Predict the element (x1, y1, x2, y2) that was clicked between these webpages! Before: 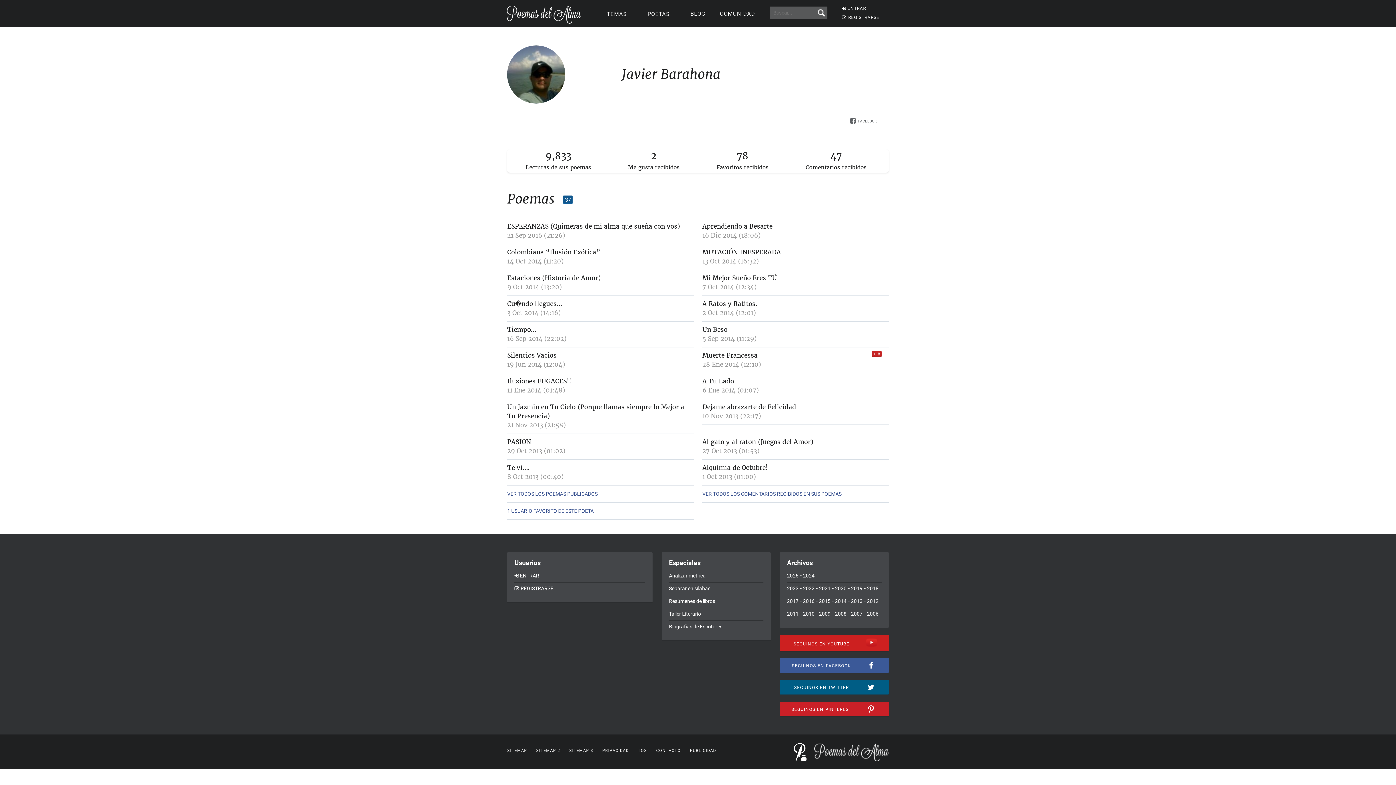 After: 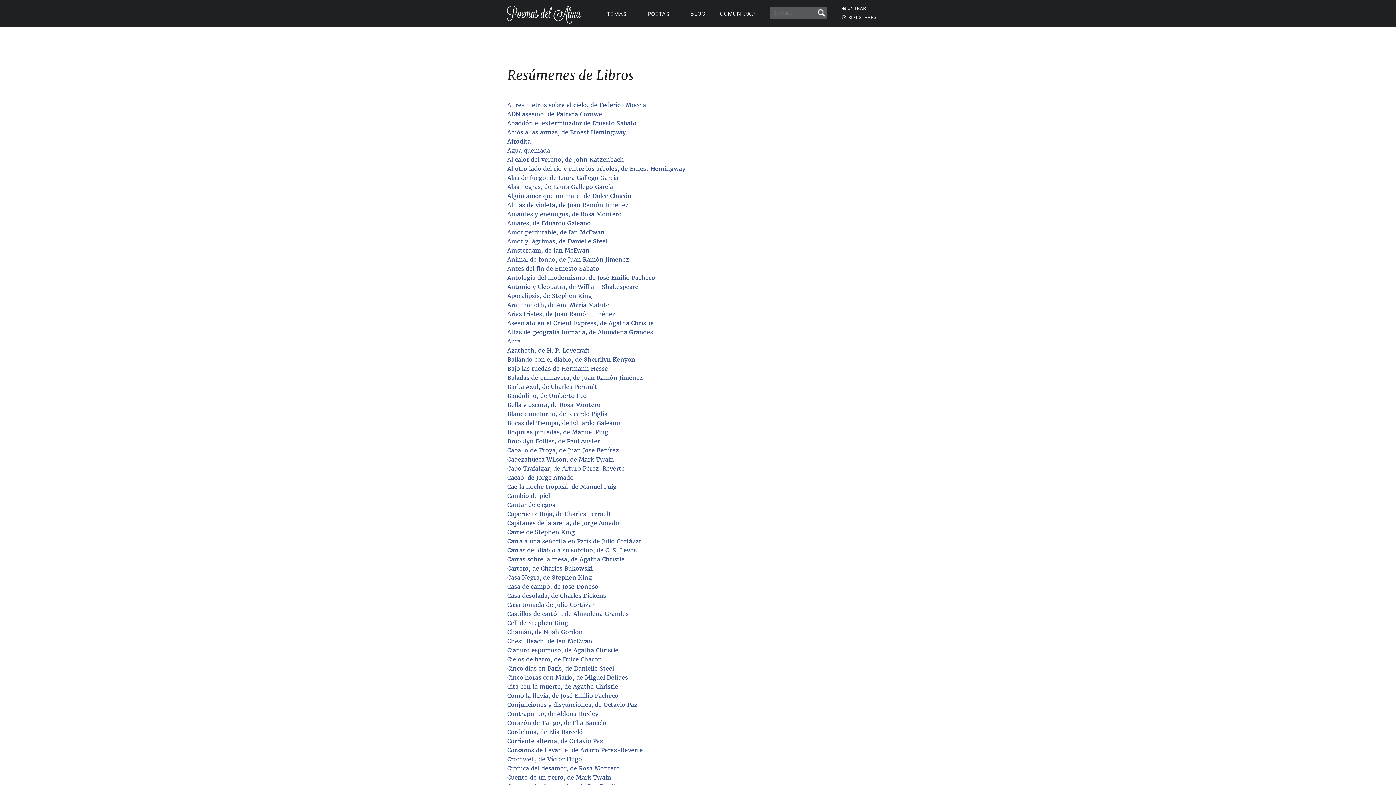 Action: bbox: (669, 598, 715, 604) label: Resúmenes de libros